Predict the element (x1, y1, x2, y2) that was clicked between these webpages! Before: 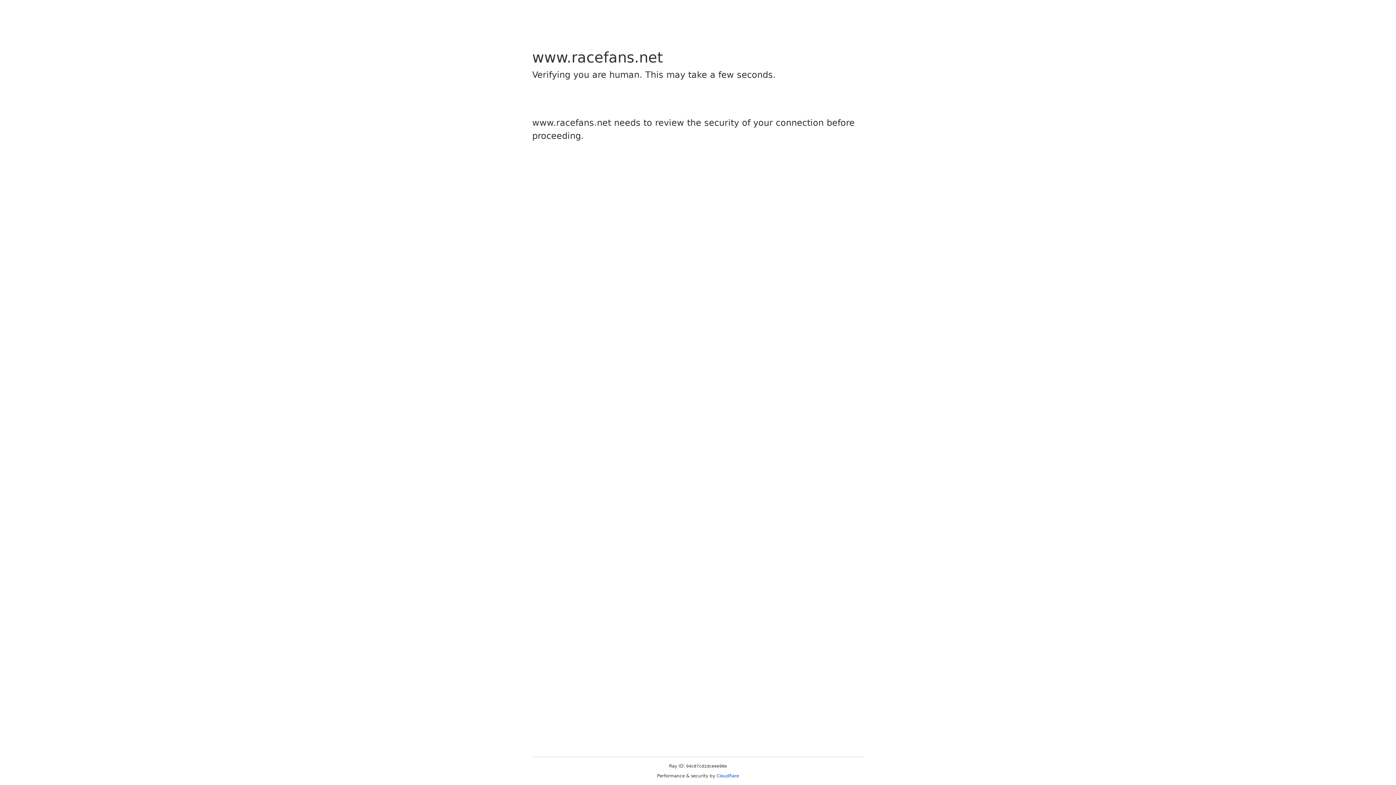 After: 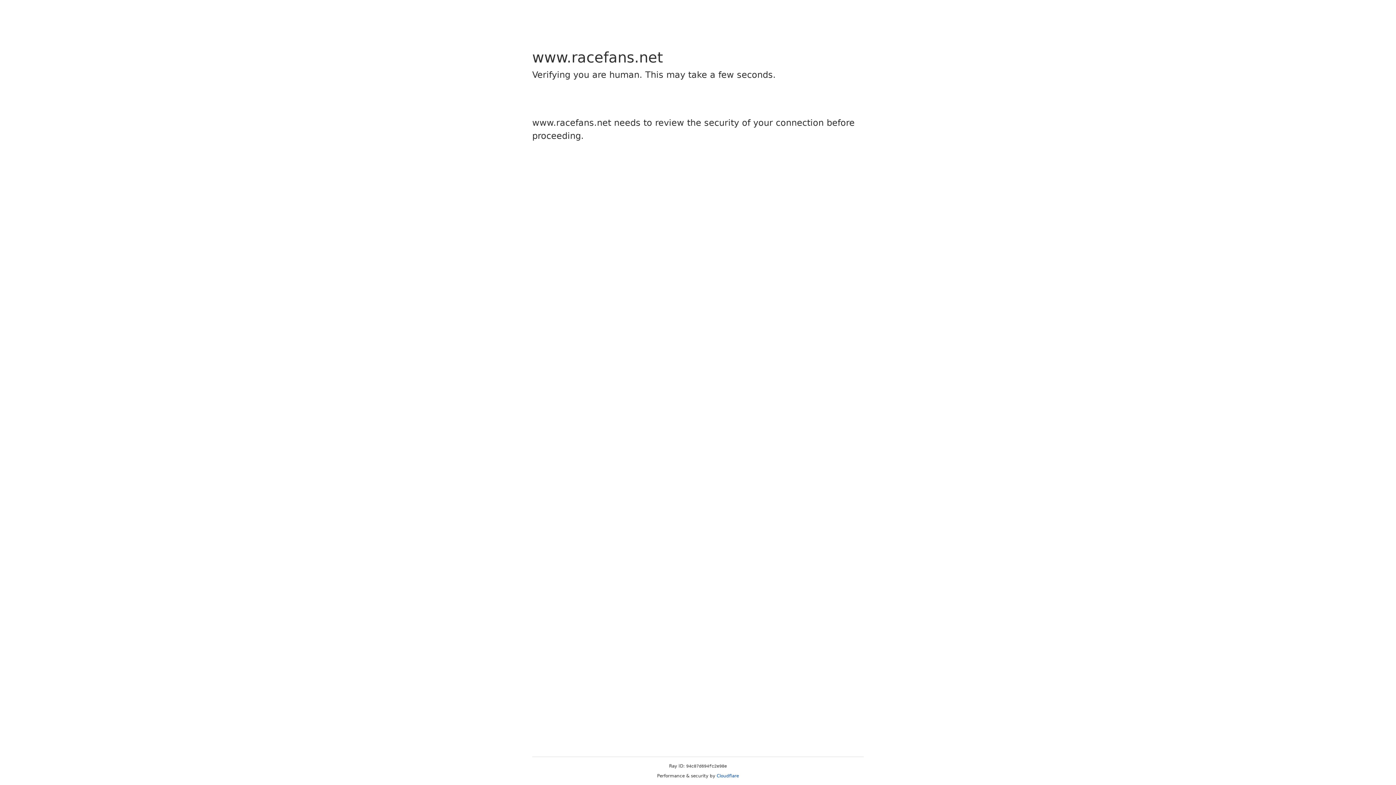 Action: bbox: (716, 773, 739, 778) label: Cloudflare